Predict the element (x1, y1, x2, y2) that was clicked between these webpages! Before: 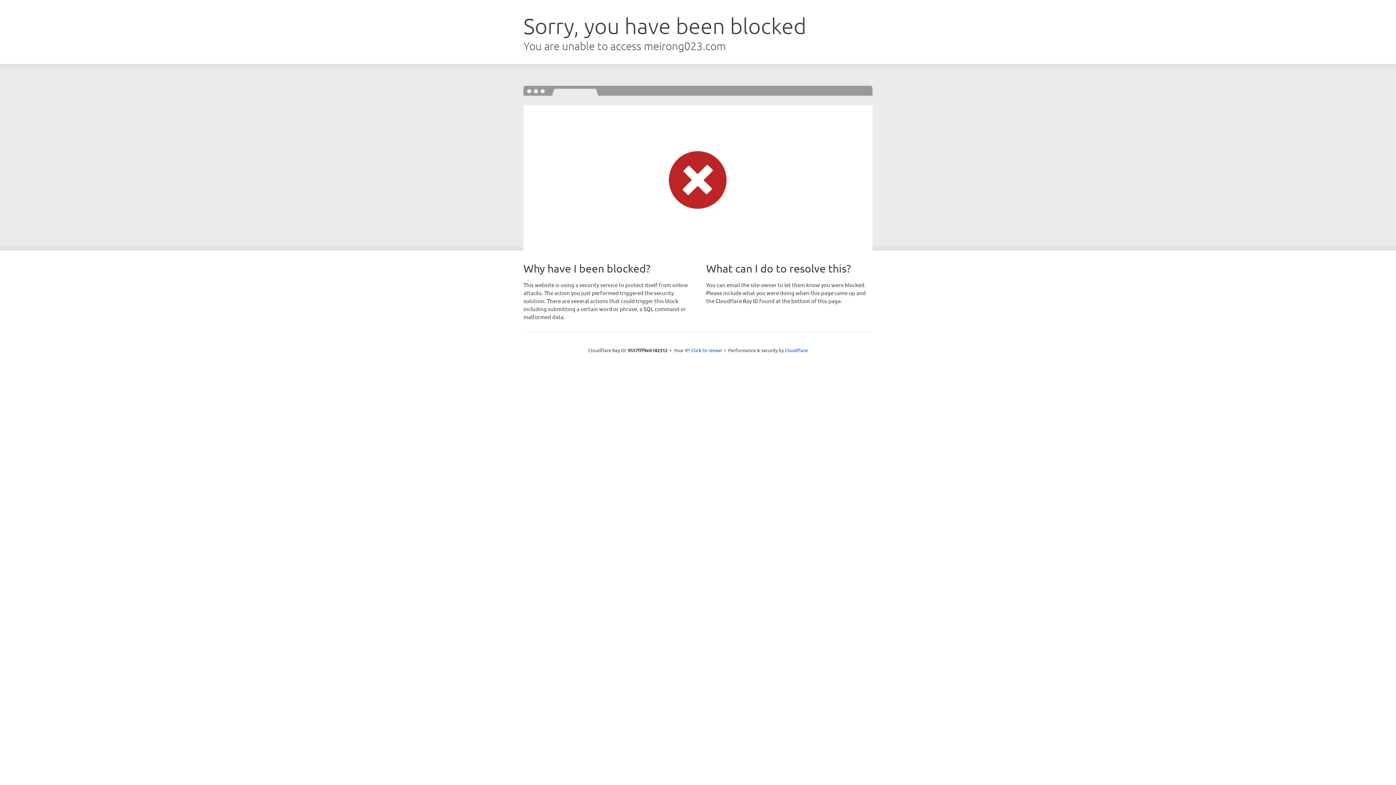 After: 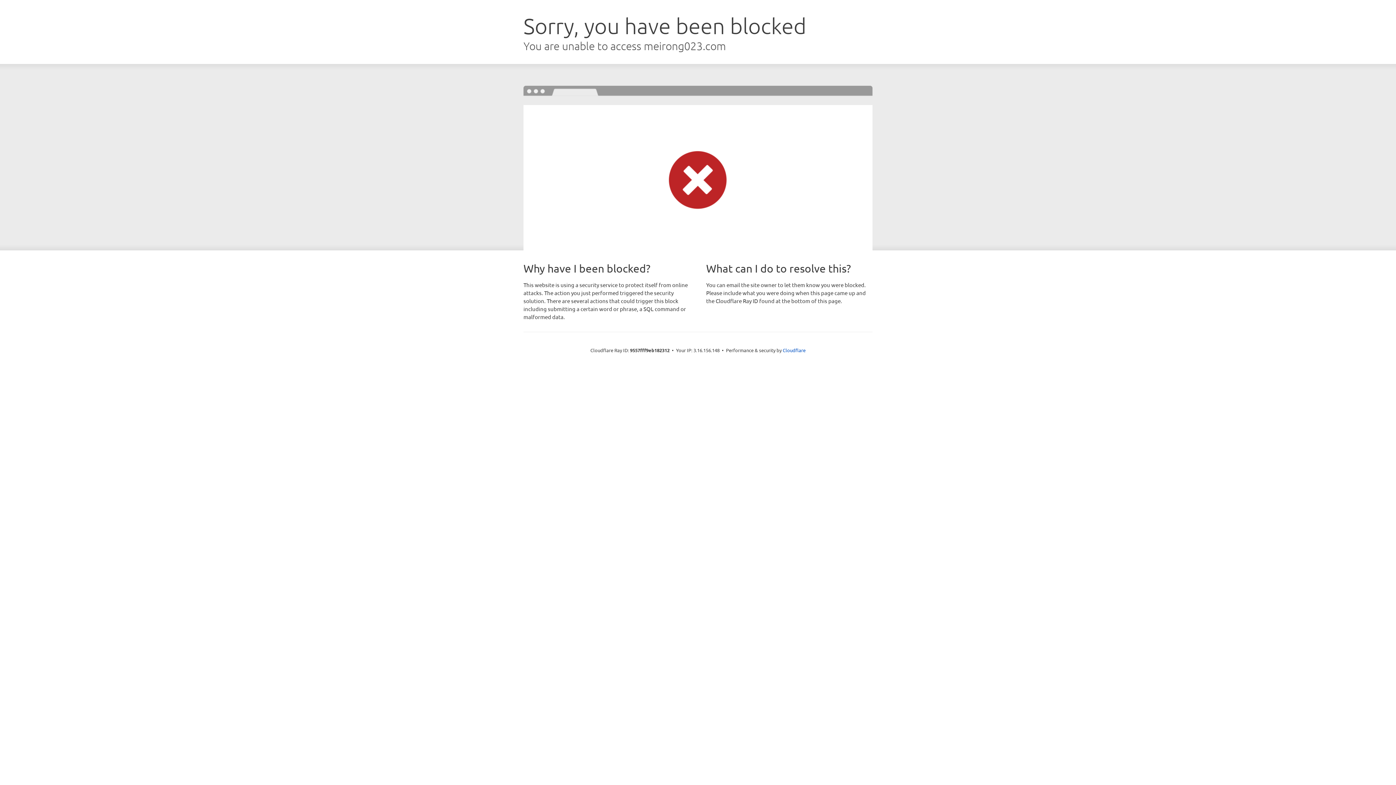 Action: label: Click to reveal bbox: (691, 346, 722, 353)